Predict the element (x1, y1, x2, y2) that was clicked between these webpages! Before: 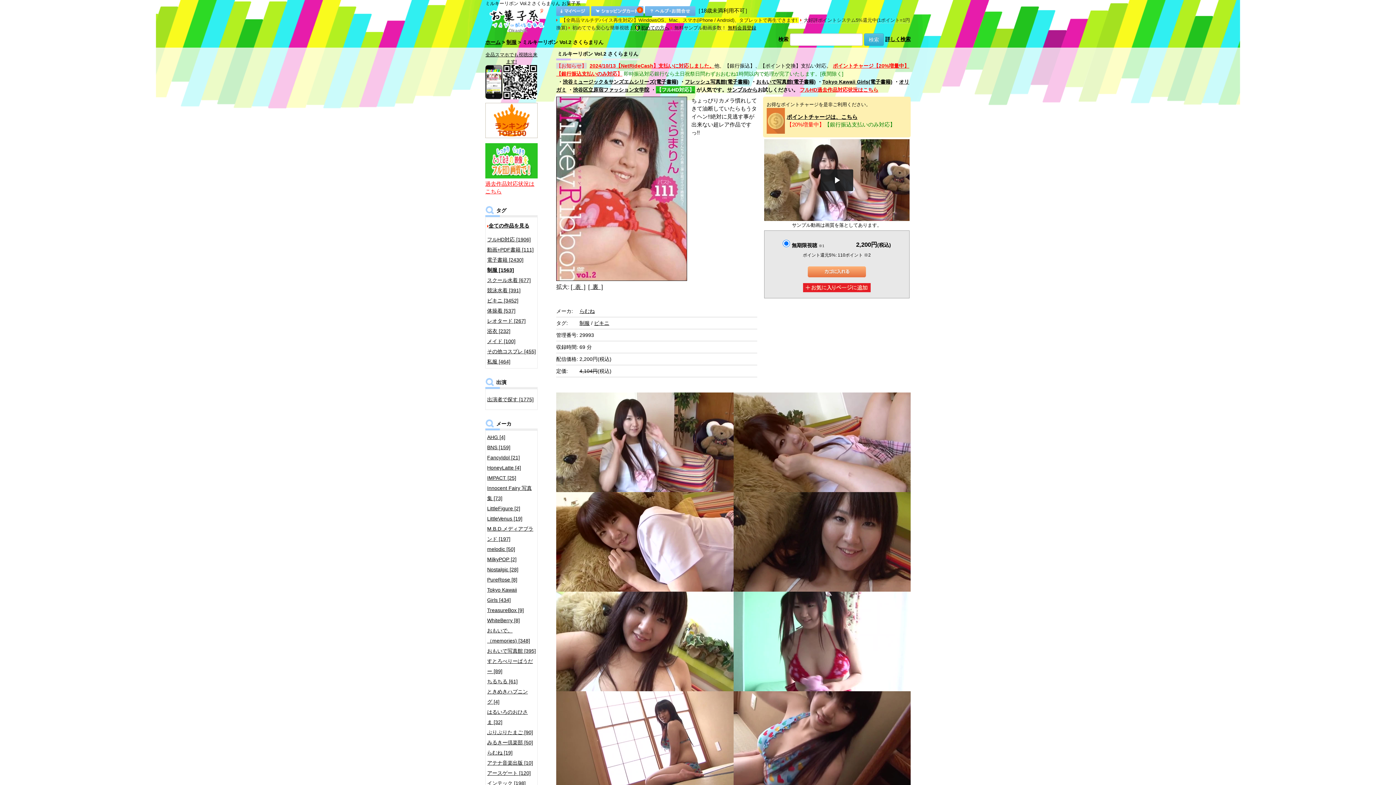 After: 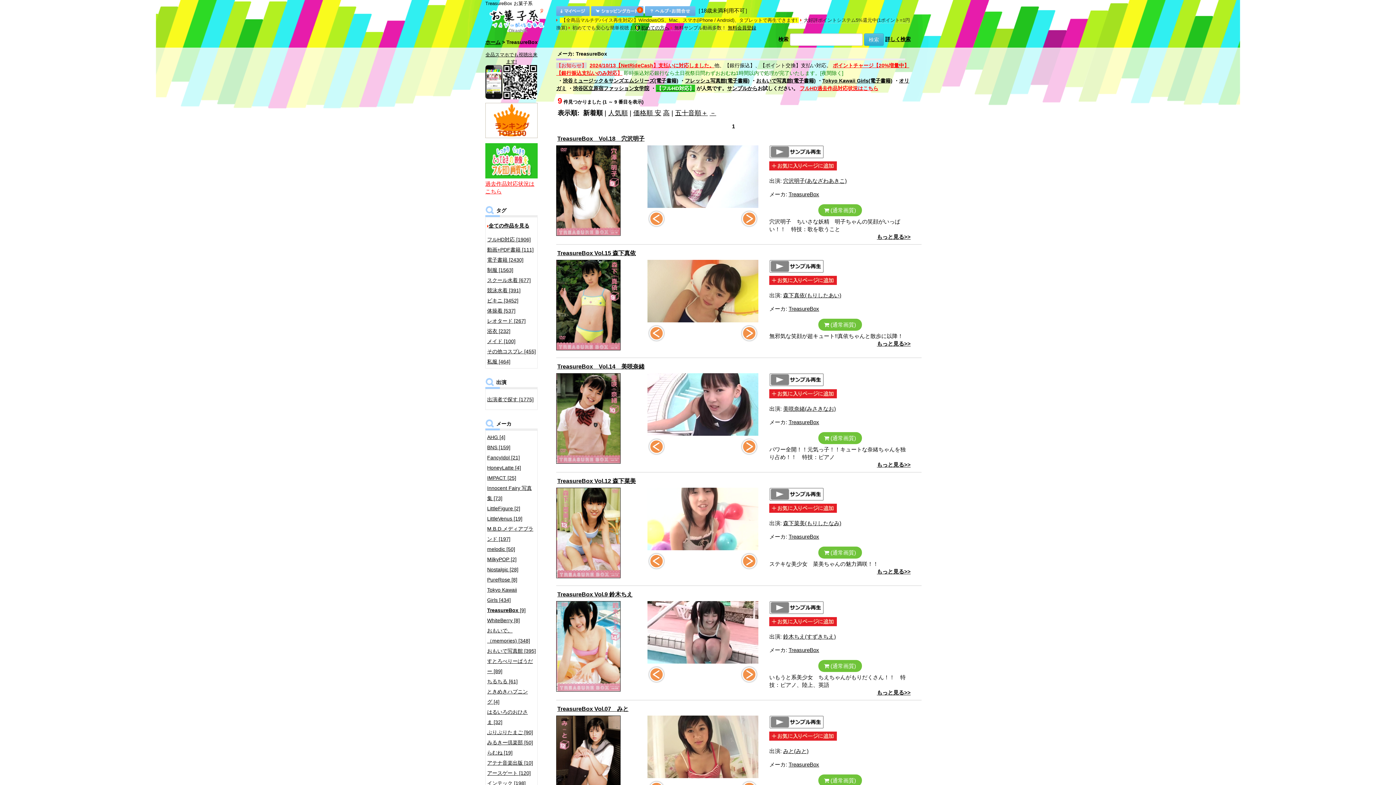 Action: label: TreasureBox [9] bbox: (487, 605, 536, 615)